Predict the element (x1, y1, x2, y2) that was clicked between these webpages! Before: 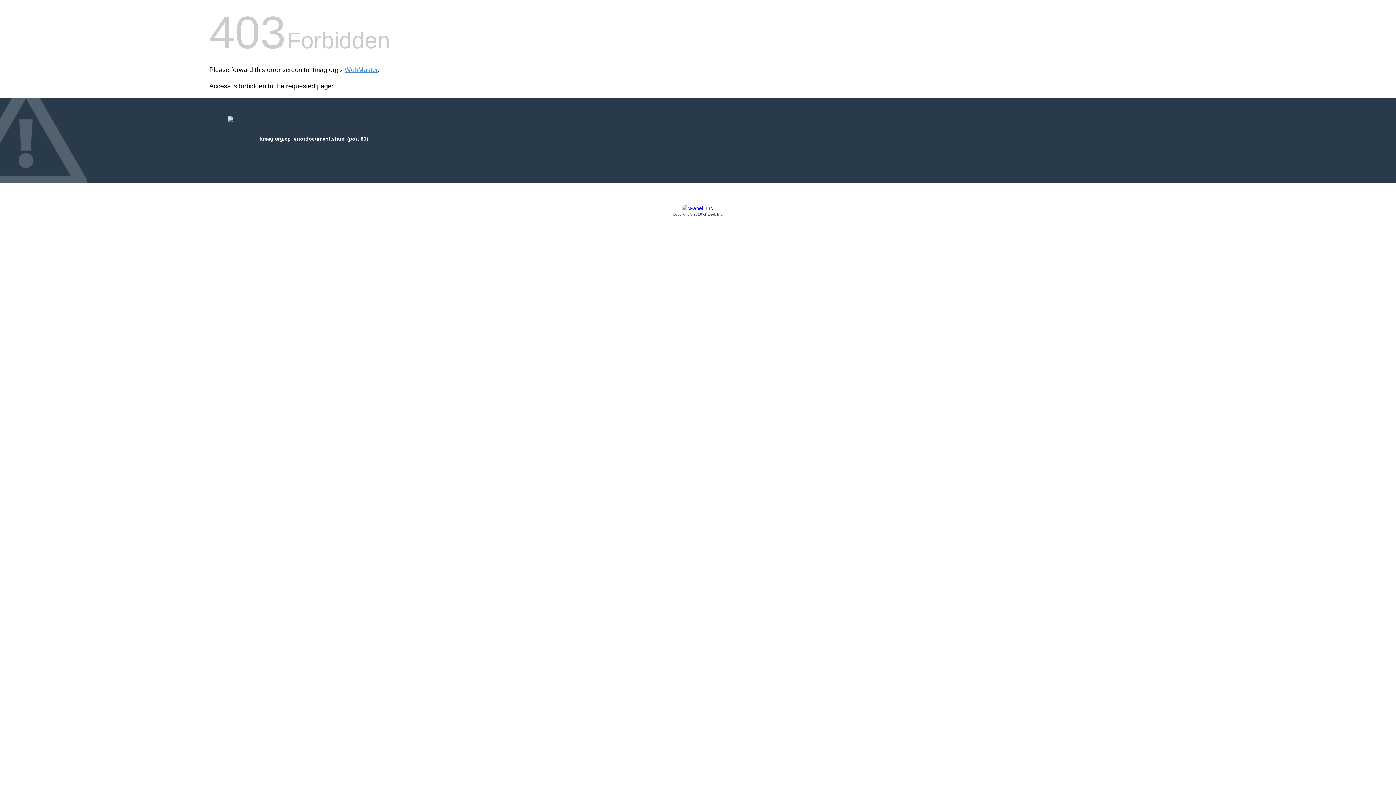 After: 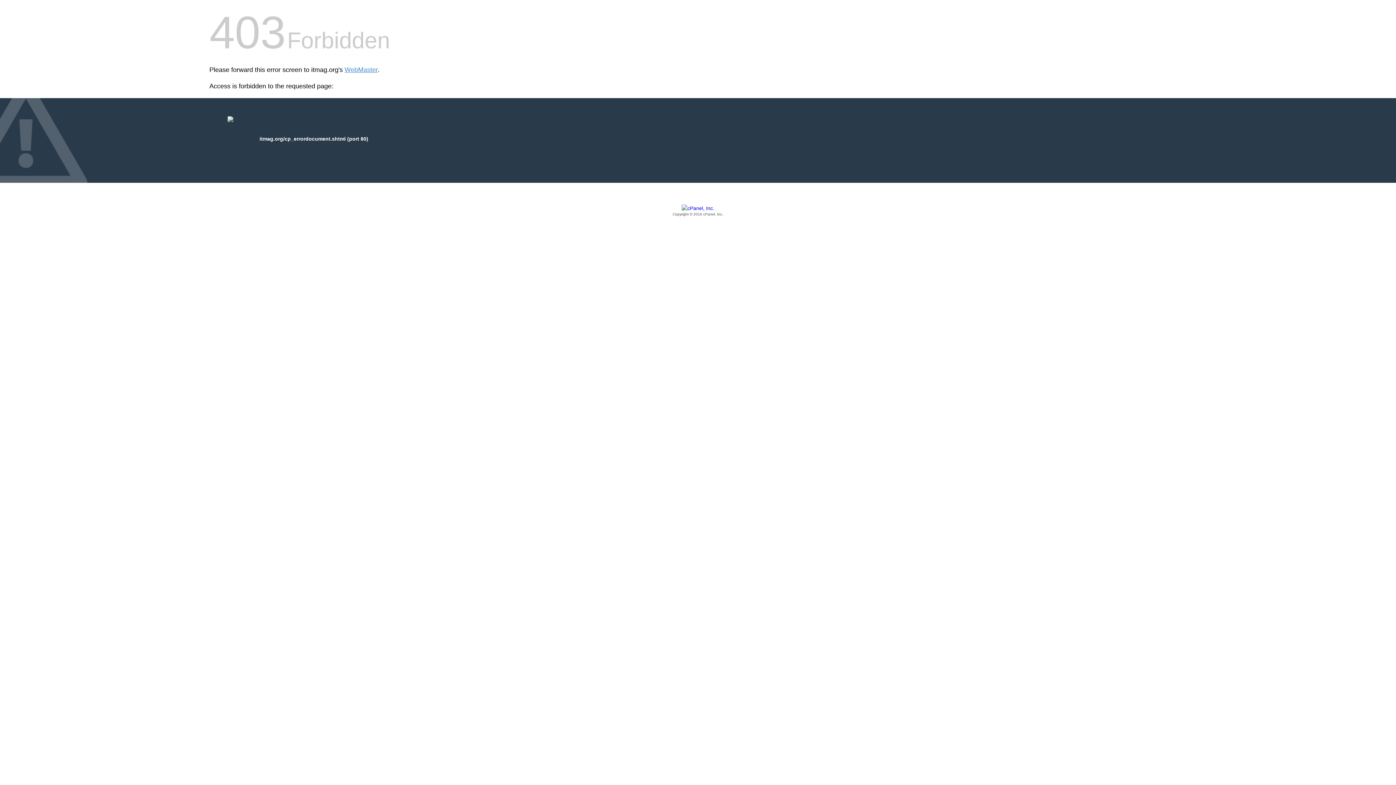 Action: bbox: (209, 205, 1186, 217) label: Copyright © 2016 cPanel, Inc.